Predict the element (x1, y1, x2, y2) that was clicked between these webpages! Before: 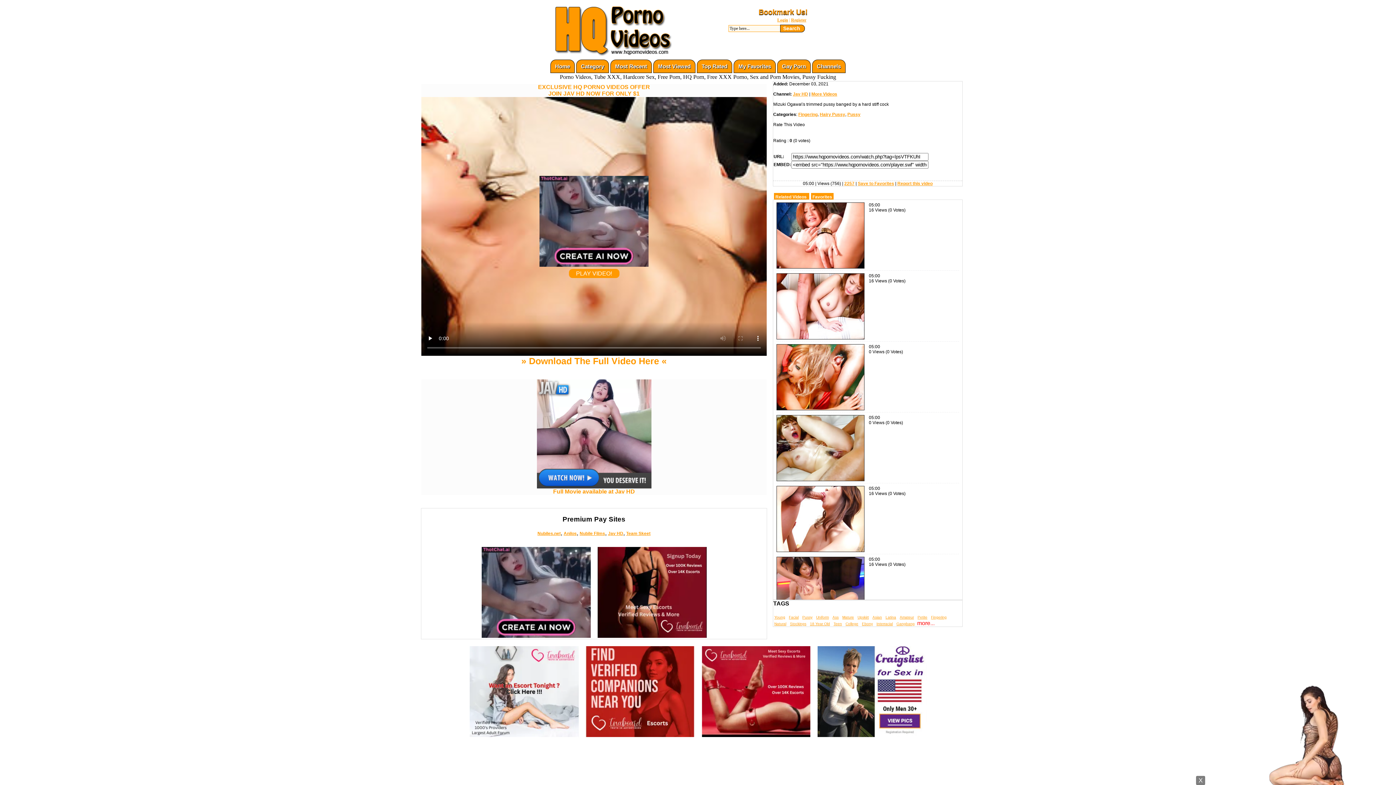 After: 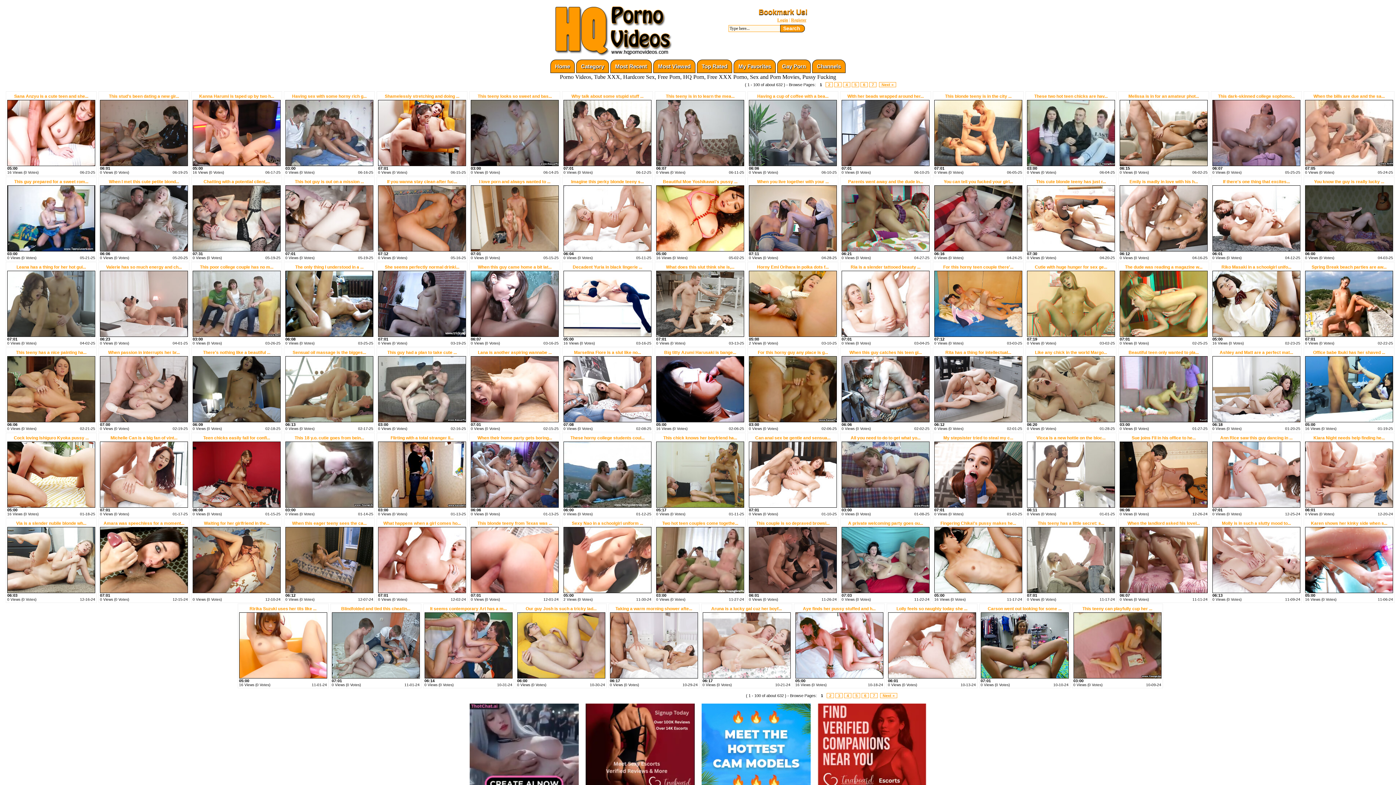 Action: bbox: (847, 112, 860, 117) label: Pussy